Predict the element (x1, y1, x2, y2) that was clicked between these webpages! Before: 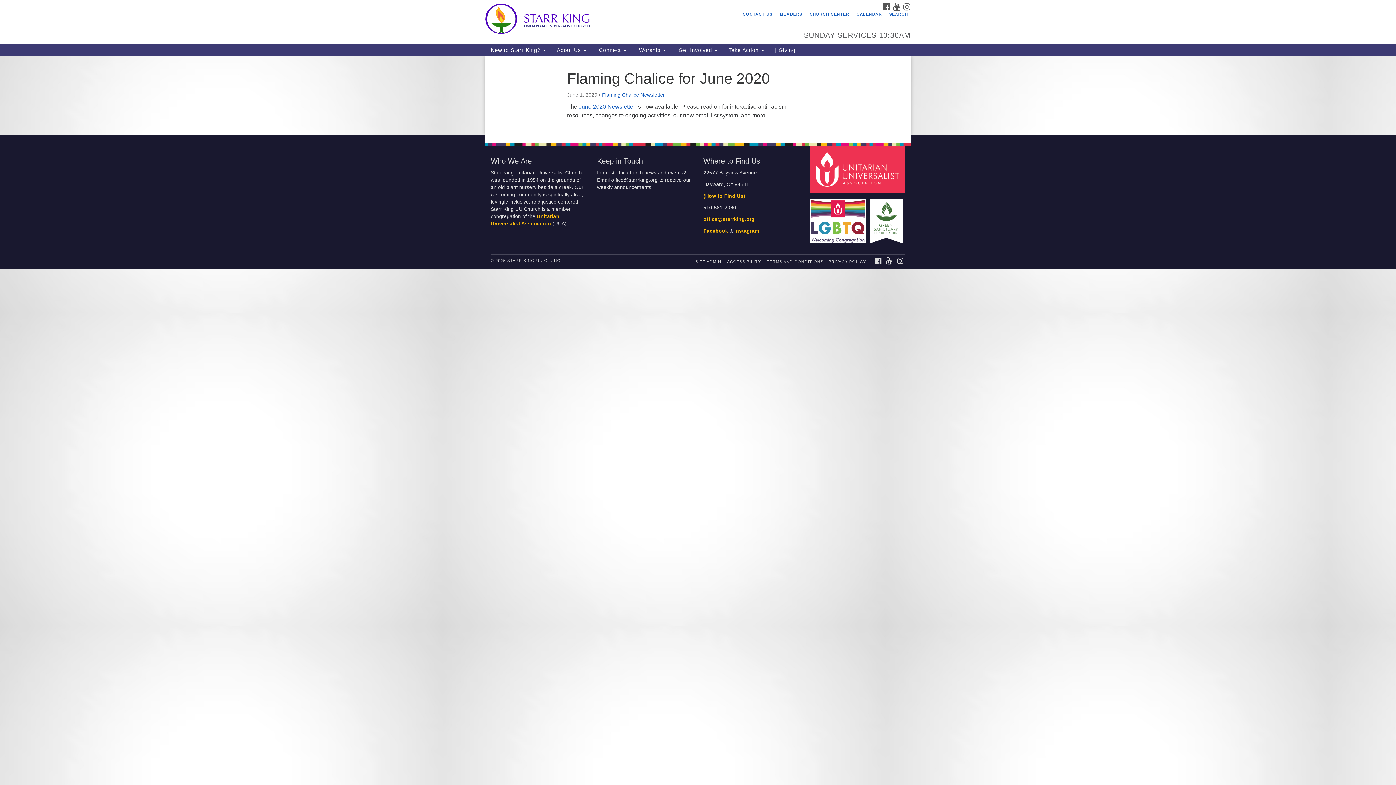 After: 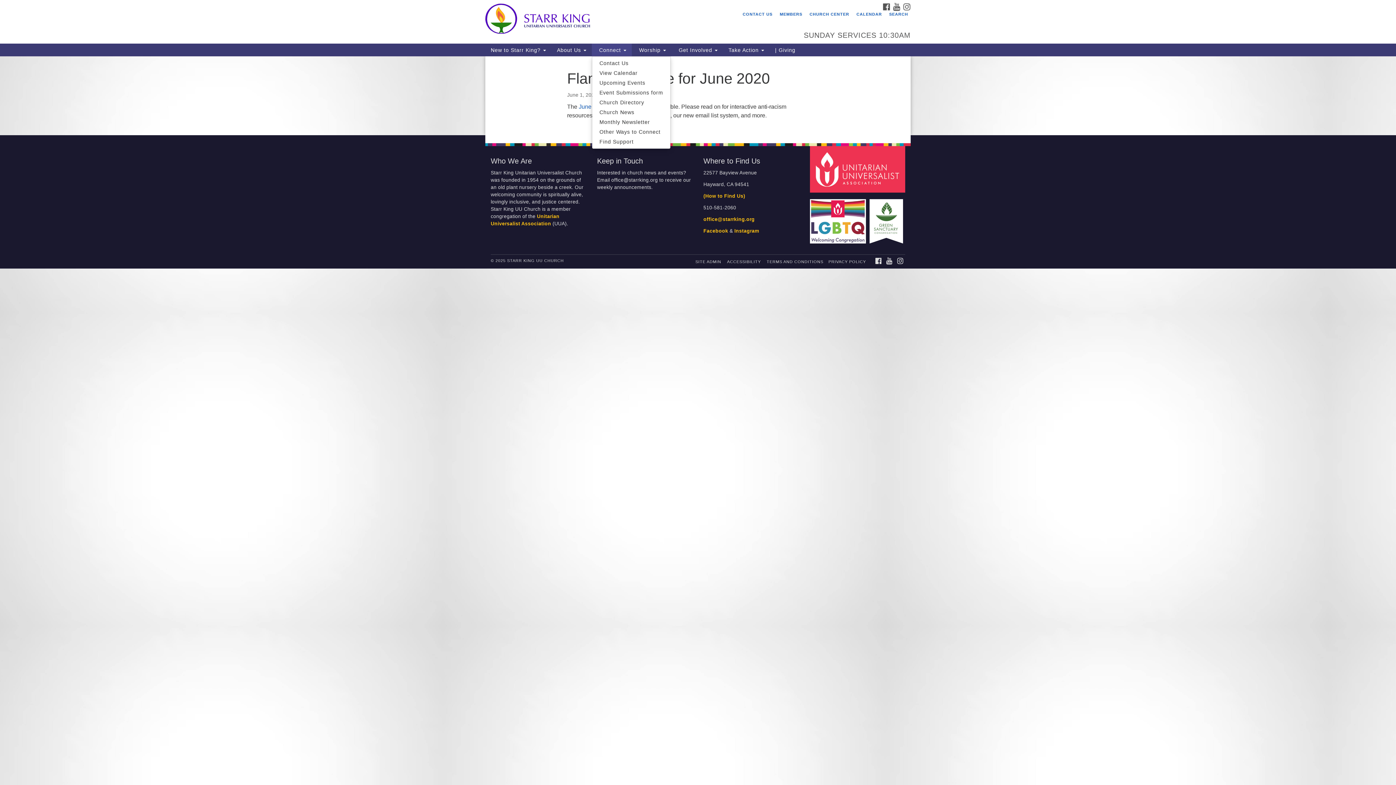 Action: bbox: (592, 43, 632, 56) label:  Connect 